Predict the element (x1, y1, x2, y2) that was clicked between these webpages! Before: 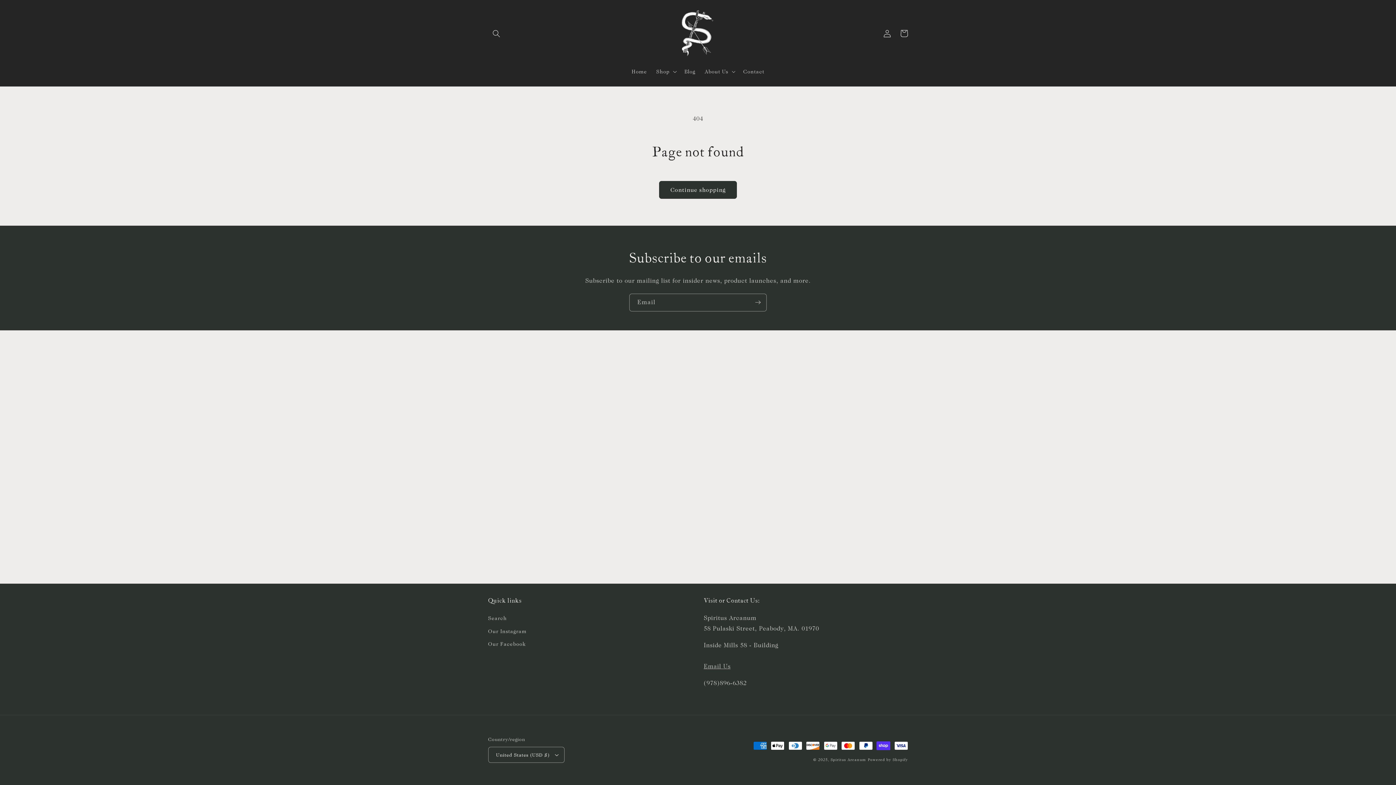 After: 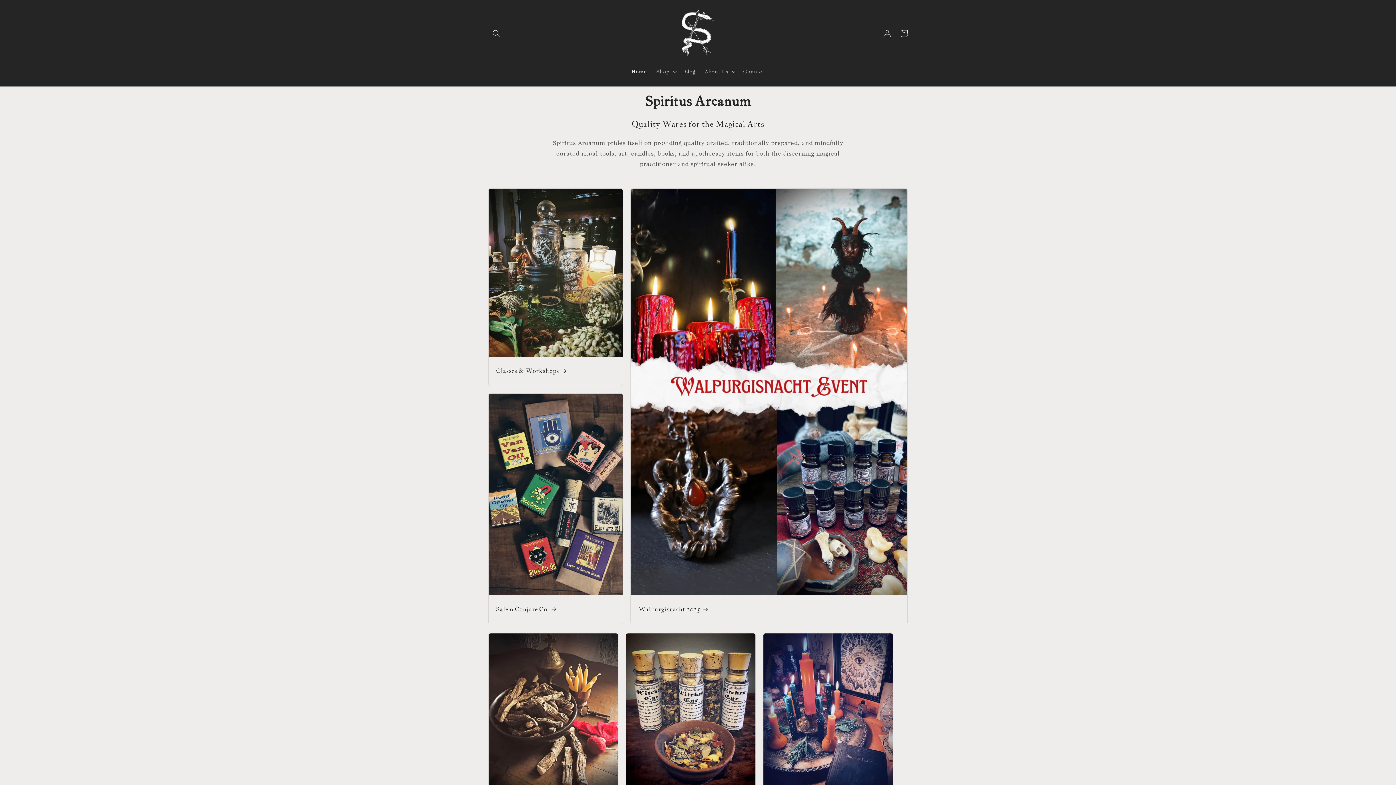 Action: label: Home bbox: (627, 63, 651, 79)